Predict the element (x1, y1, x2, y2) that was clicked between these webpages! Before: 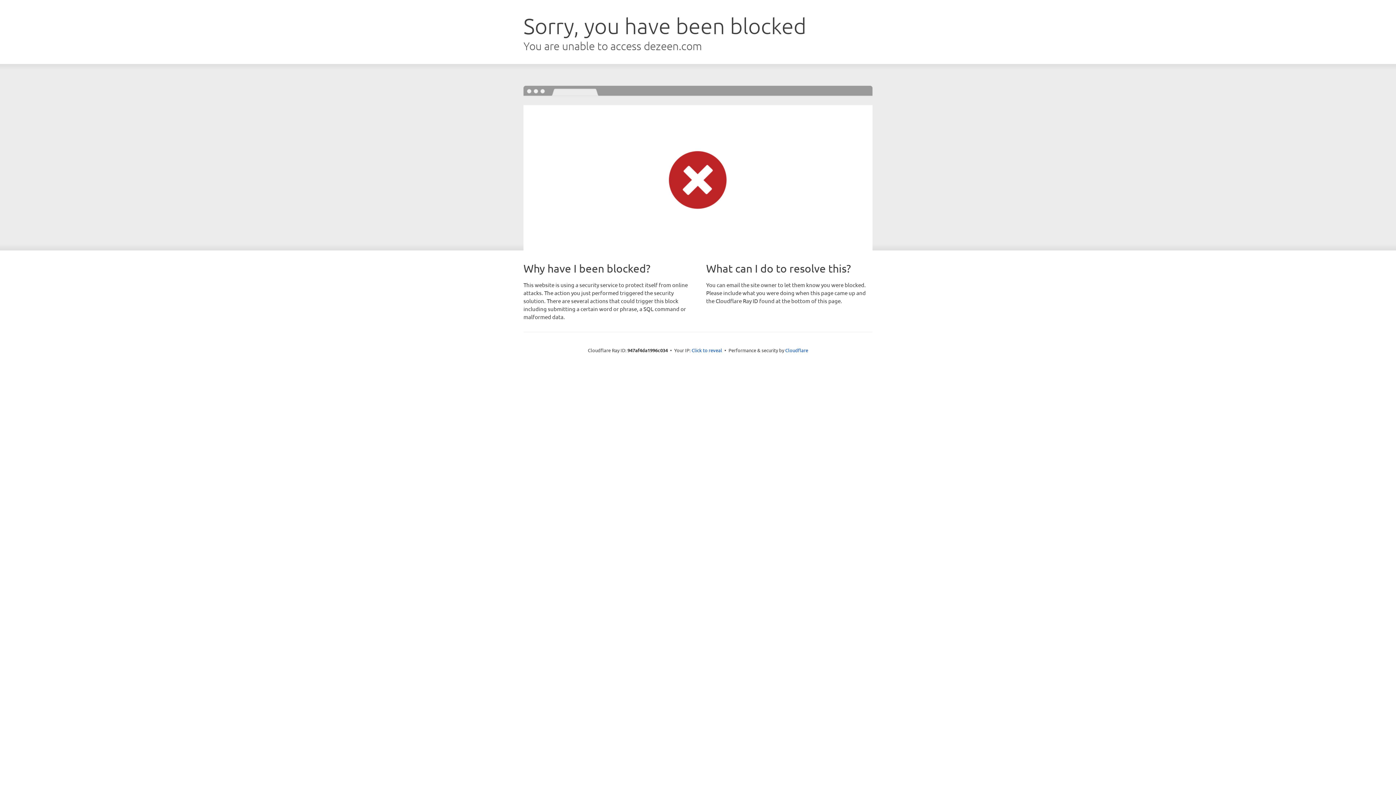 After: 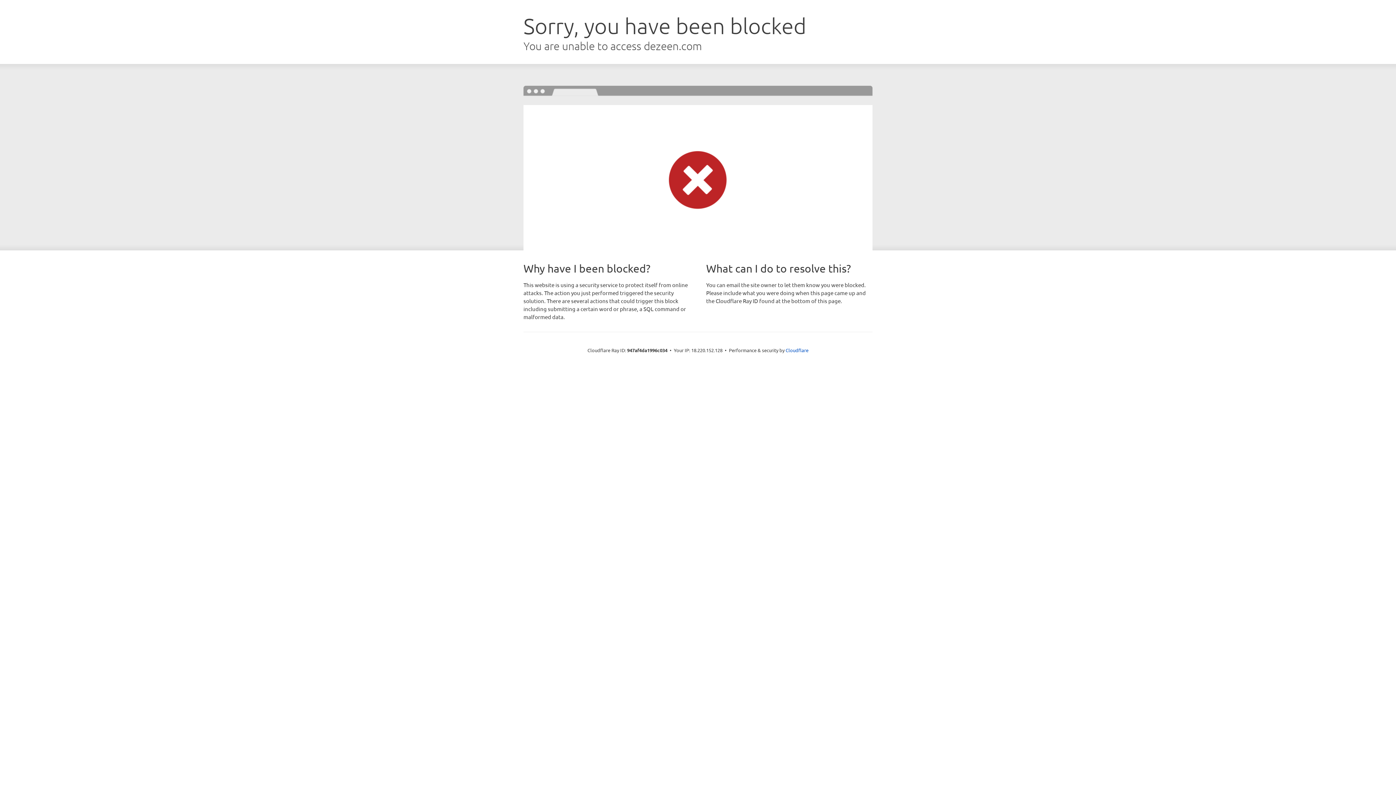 Action: label: Click to reveal bbox: (691, 346, 722, 353)